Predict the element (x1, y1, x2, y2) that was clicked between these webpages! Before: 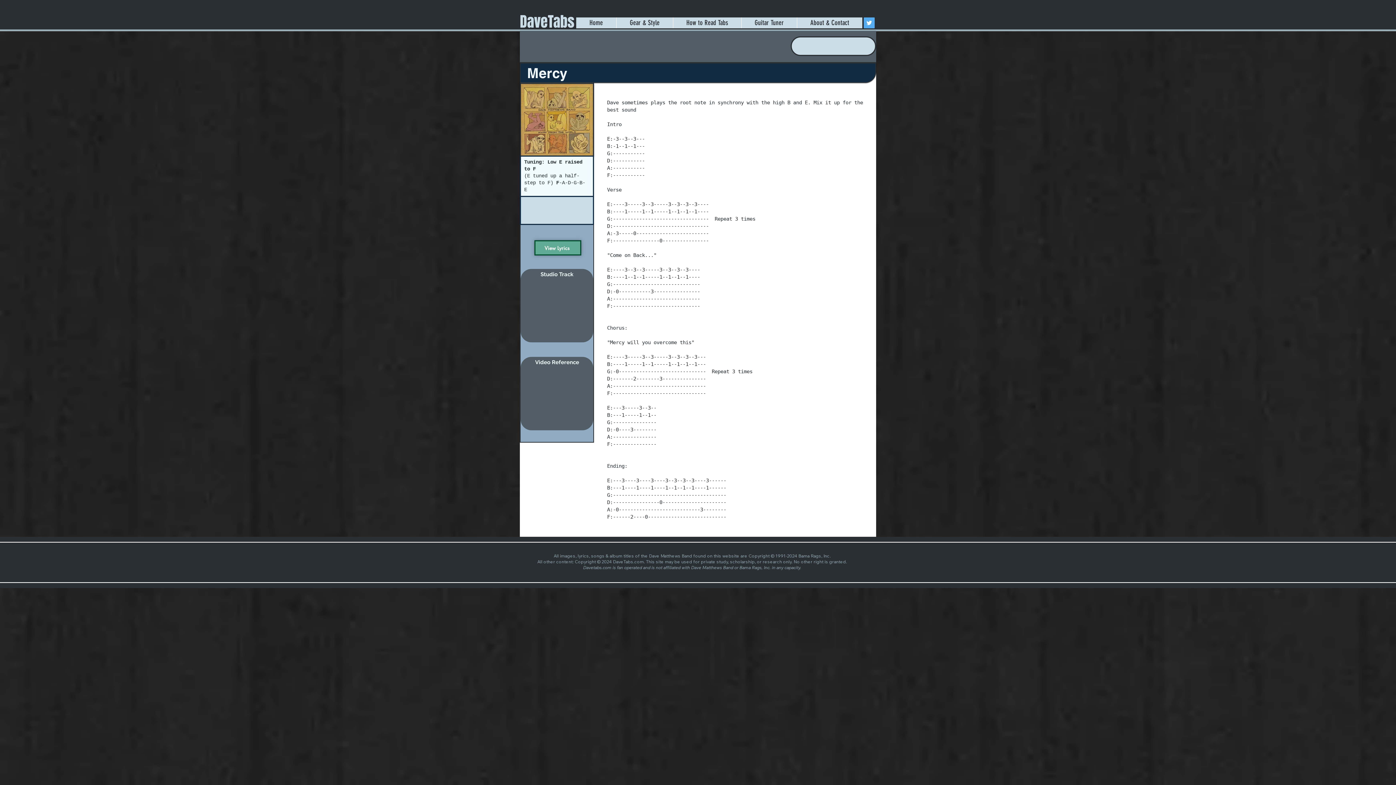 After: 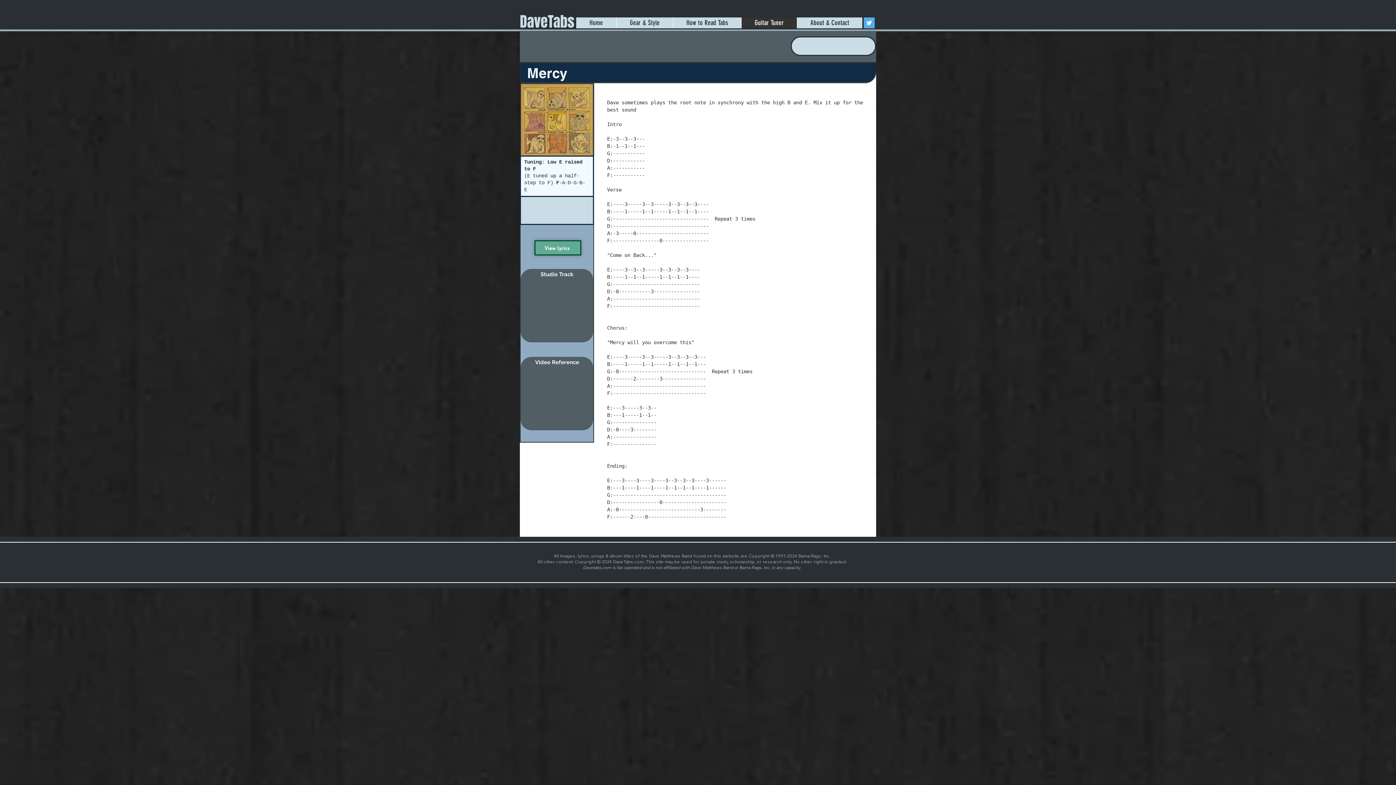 Action: bbox: (741, 17, 797, 28) label: Guitar Tuner